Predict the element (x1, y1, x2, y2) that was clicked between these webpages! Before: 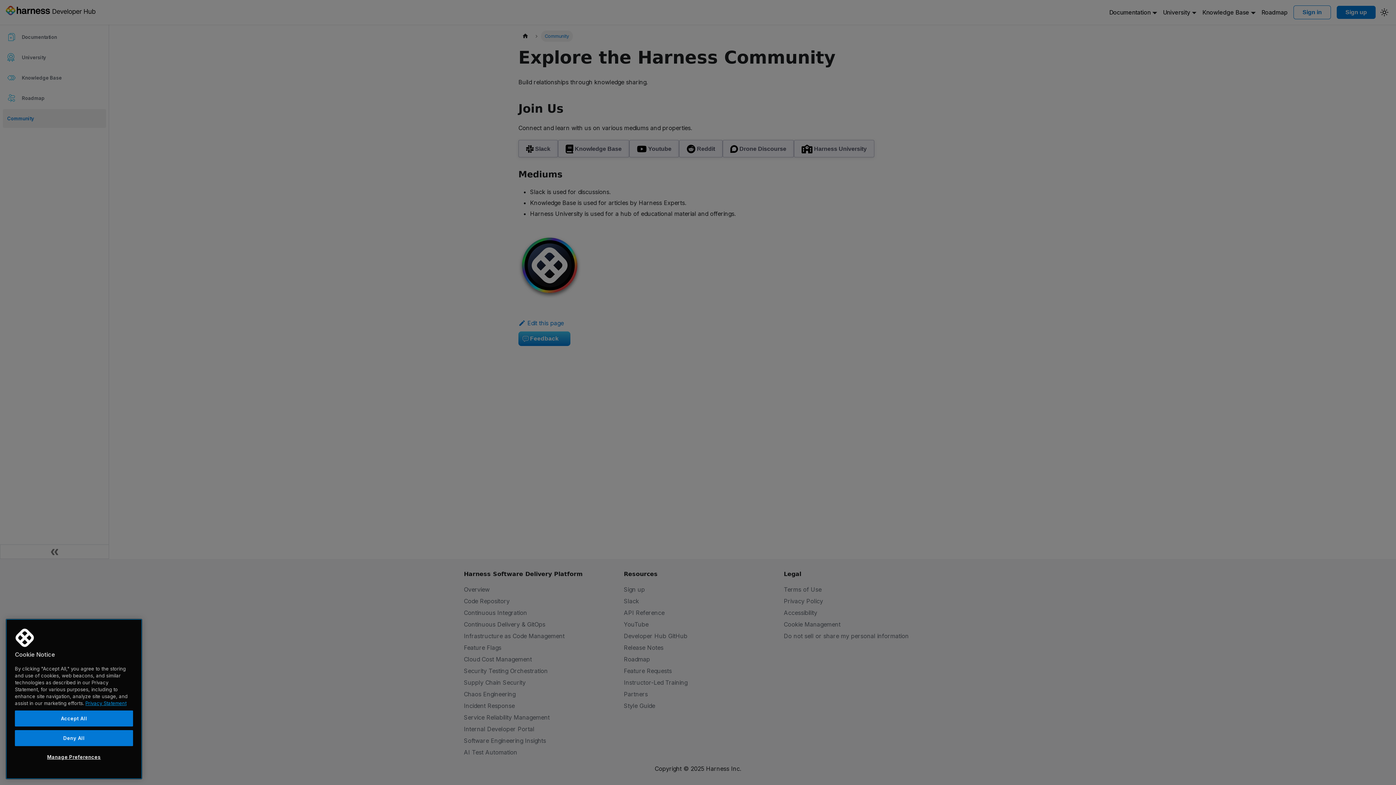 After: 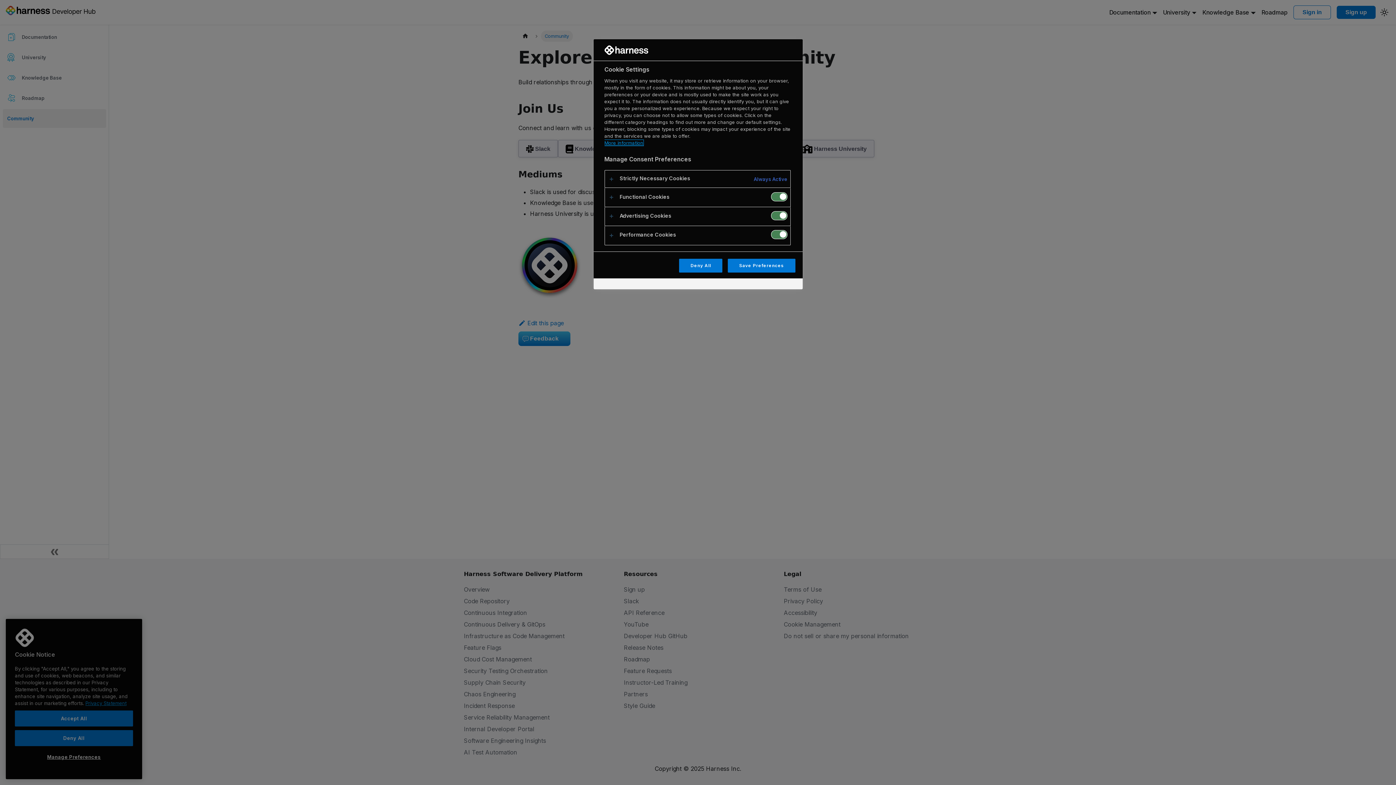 Action: bbox: (14, 749, 133, 765) label: Manage Preferences